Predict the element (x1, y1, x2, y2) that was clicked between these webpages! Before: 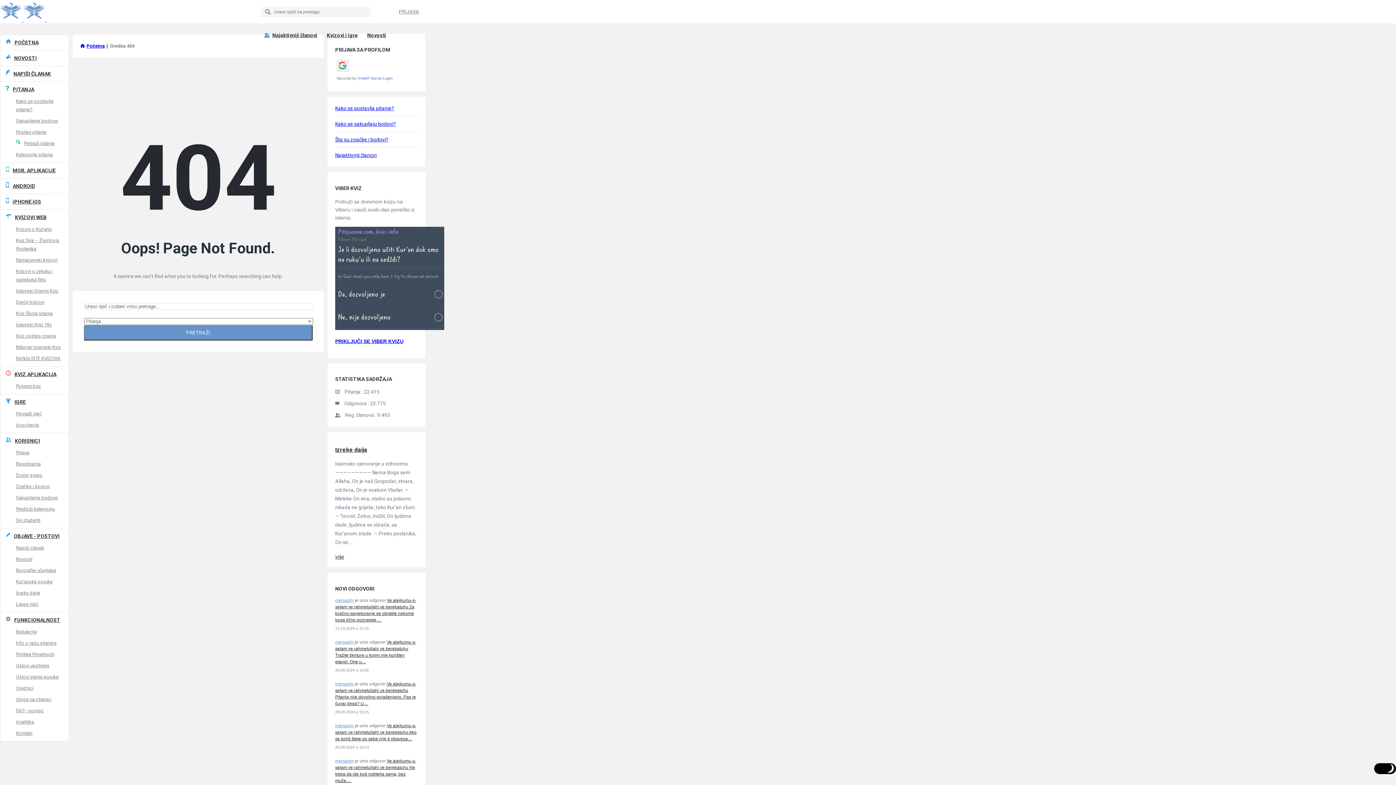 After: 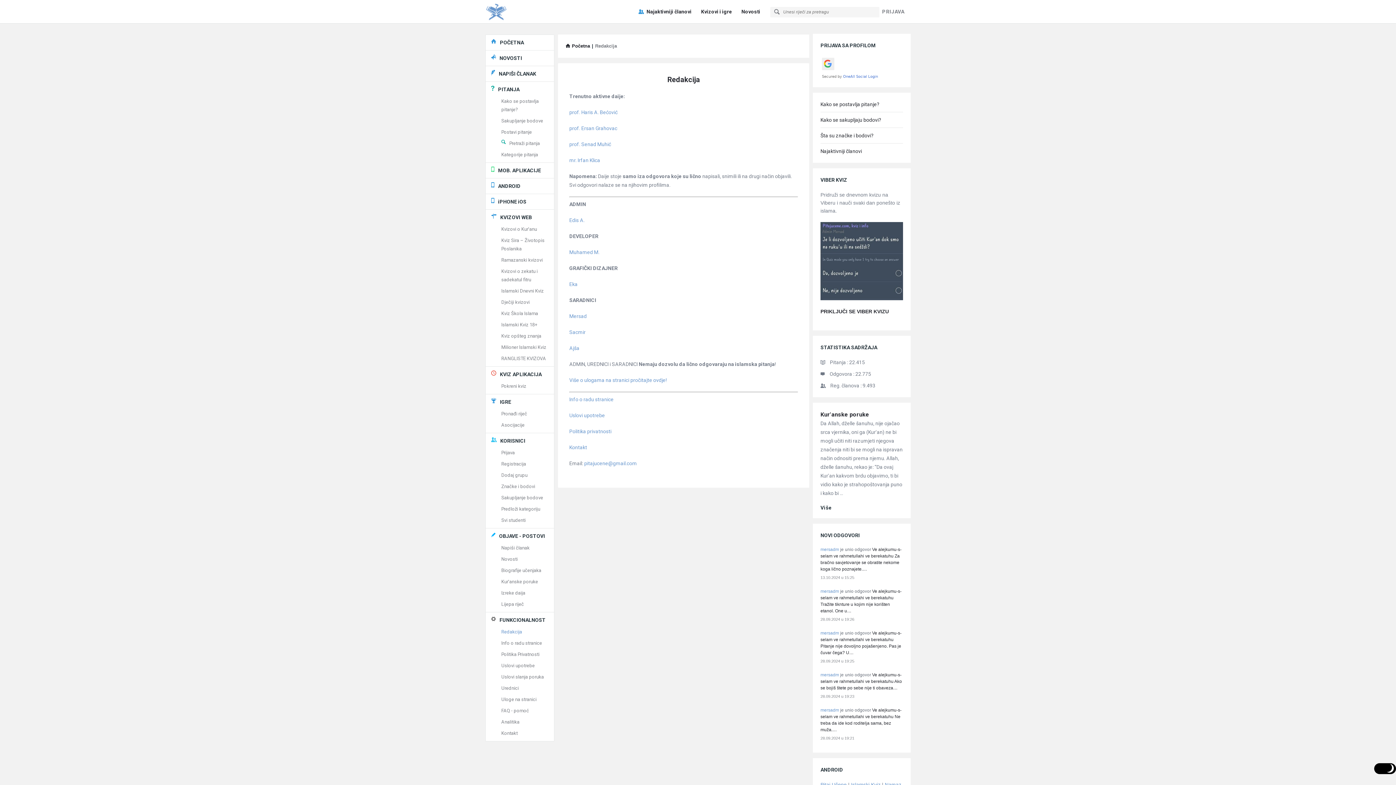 Action: bbox: (16, 629, 36, 634) label: Redakcija